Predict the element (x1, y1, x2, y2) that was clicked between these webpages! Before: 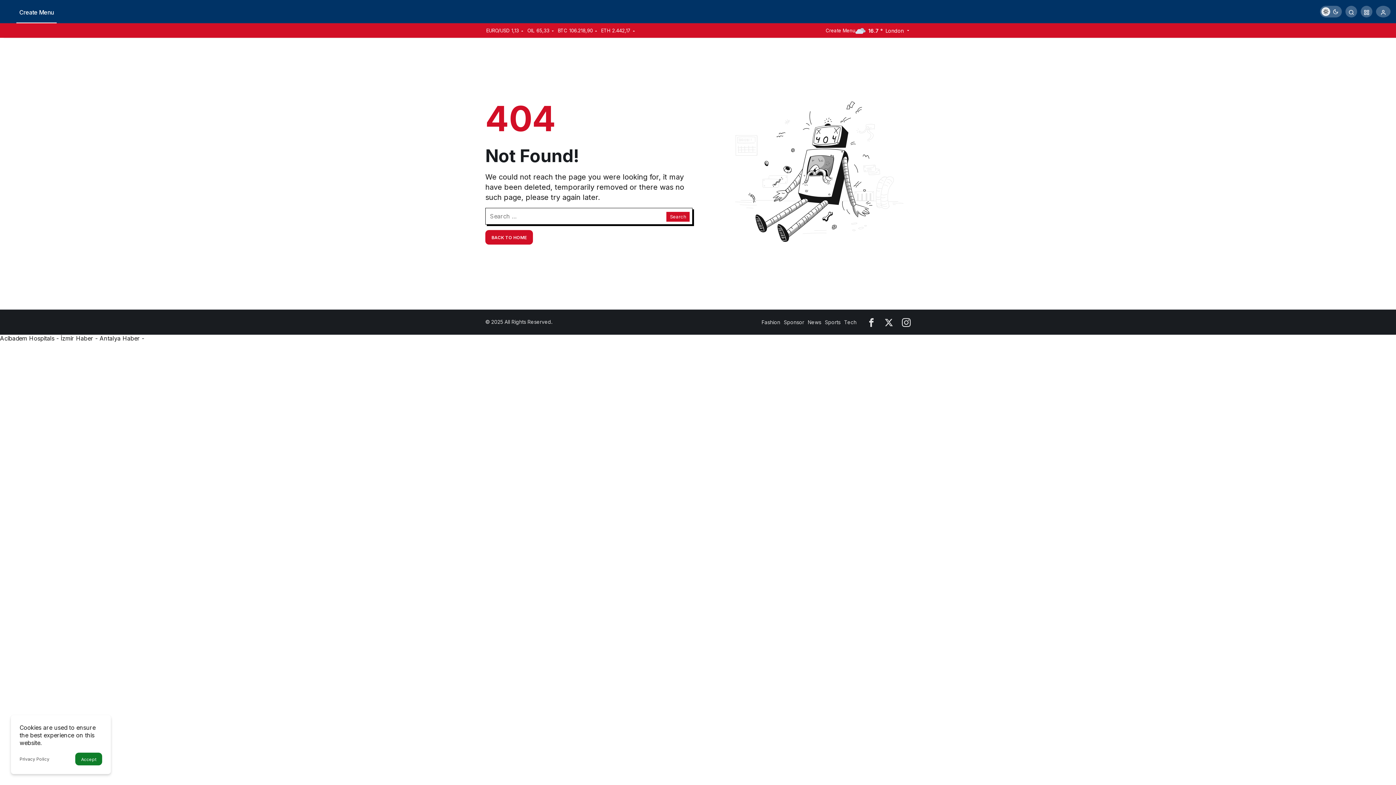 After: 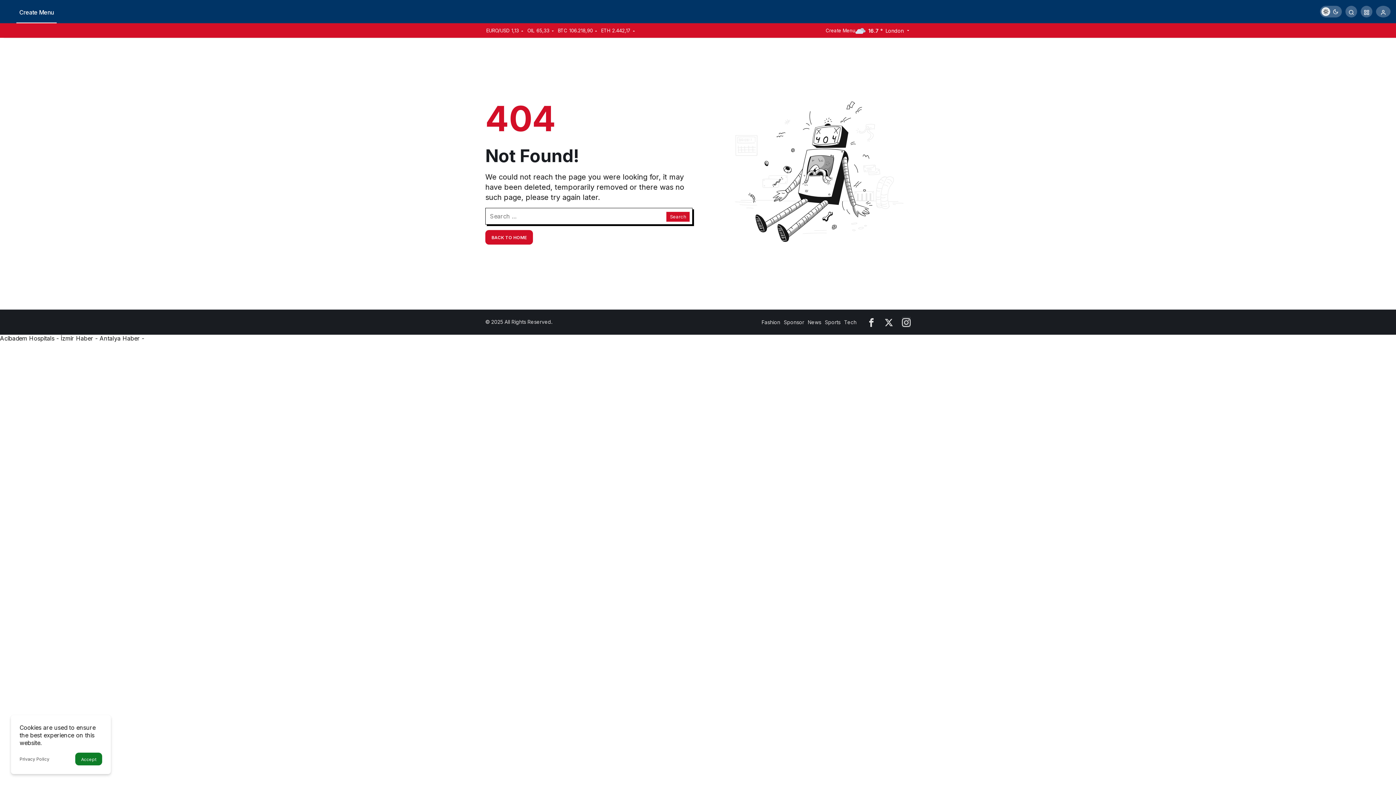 Action: bbox: (902, 316, 910, 327)